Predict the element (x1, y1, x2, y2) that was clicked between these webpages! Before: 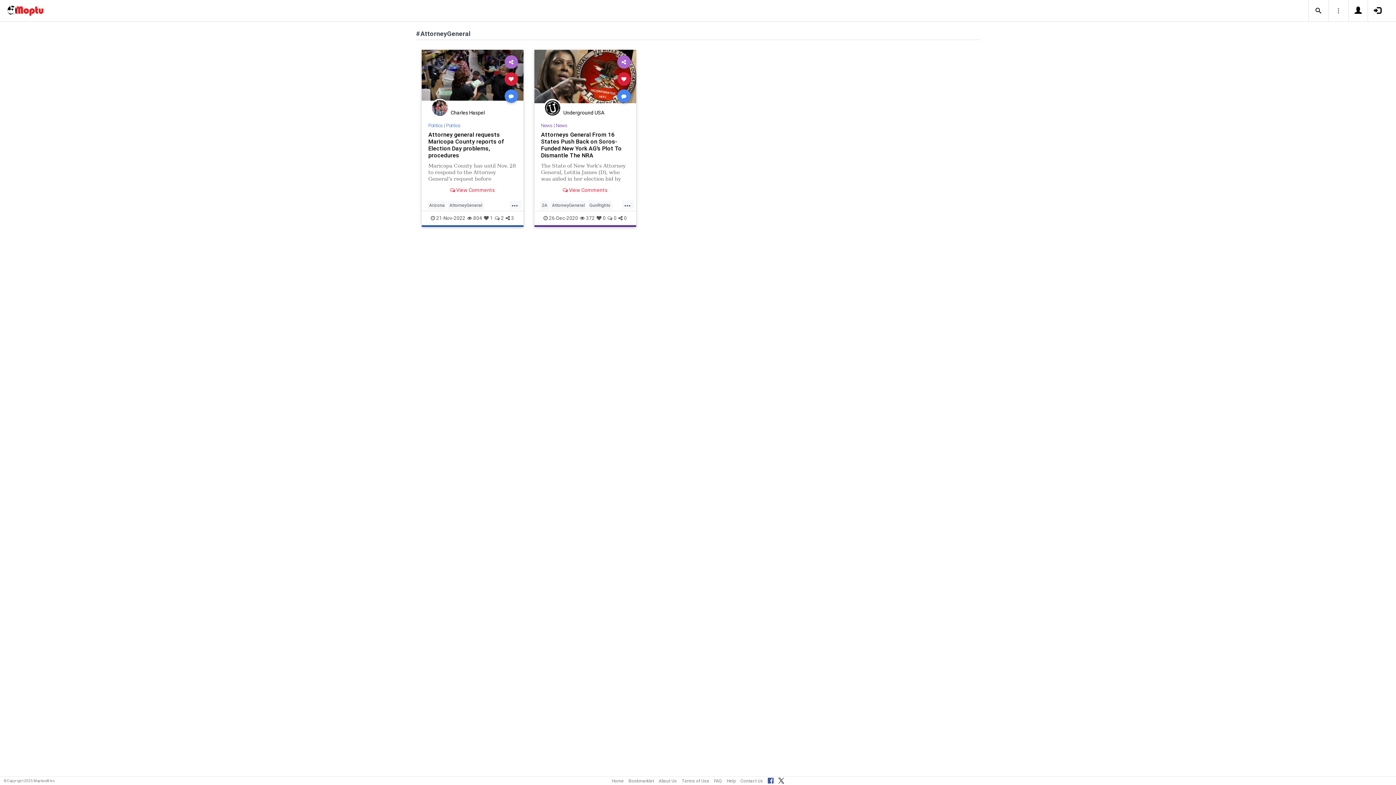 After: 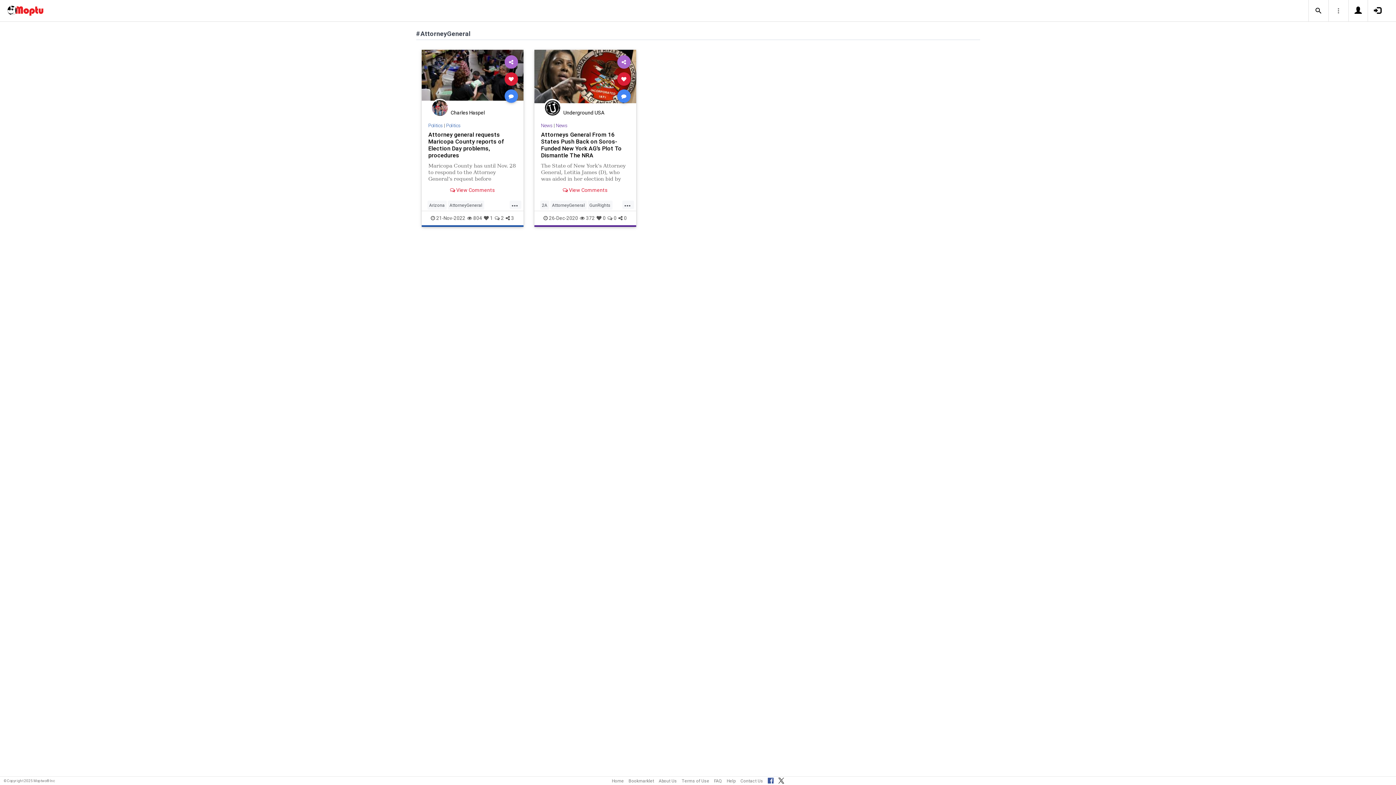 Action: bbox: (778, 777, 784, 782)